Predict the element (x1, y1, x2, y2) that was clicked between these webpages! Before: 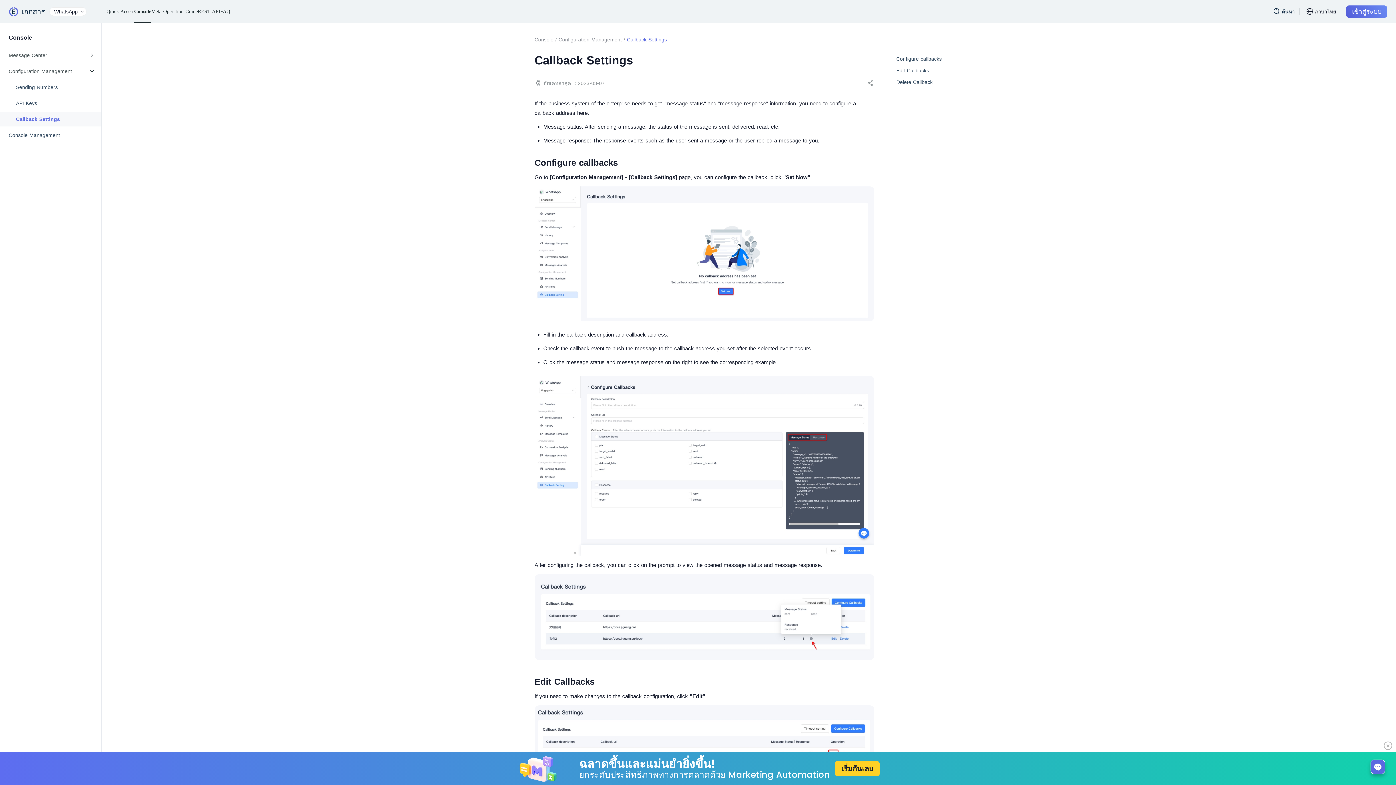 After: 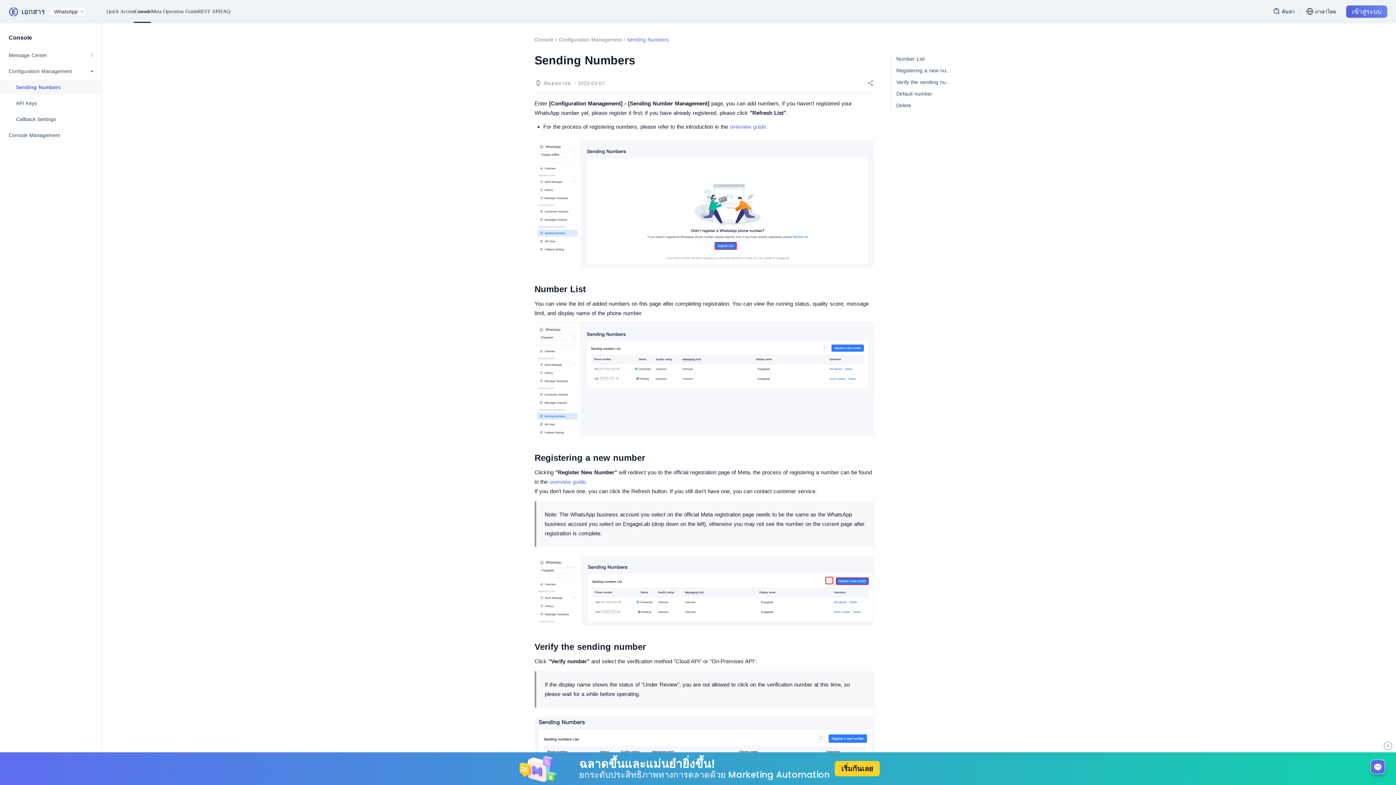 Action: label: Sending Numbers bbox: (16, 80, 76, 94)